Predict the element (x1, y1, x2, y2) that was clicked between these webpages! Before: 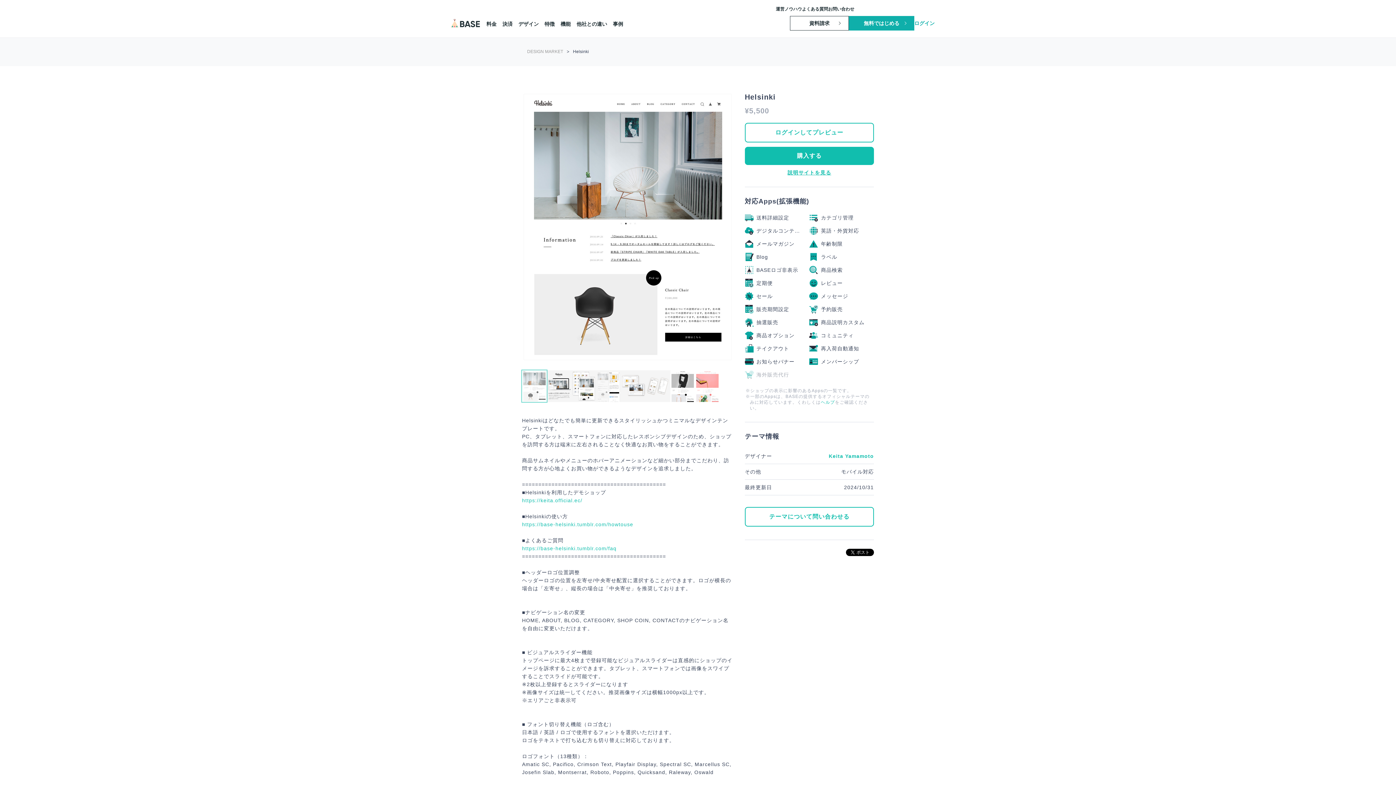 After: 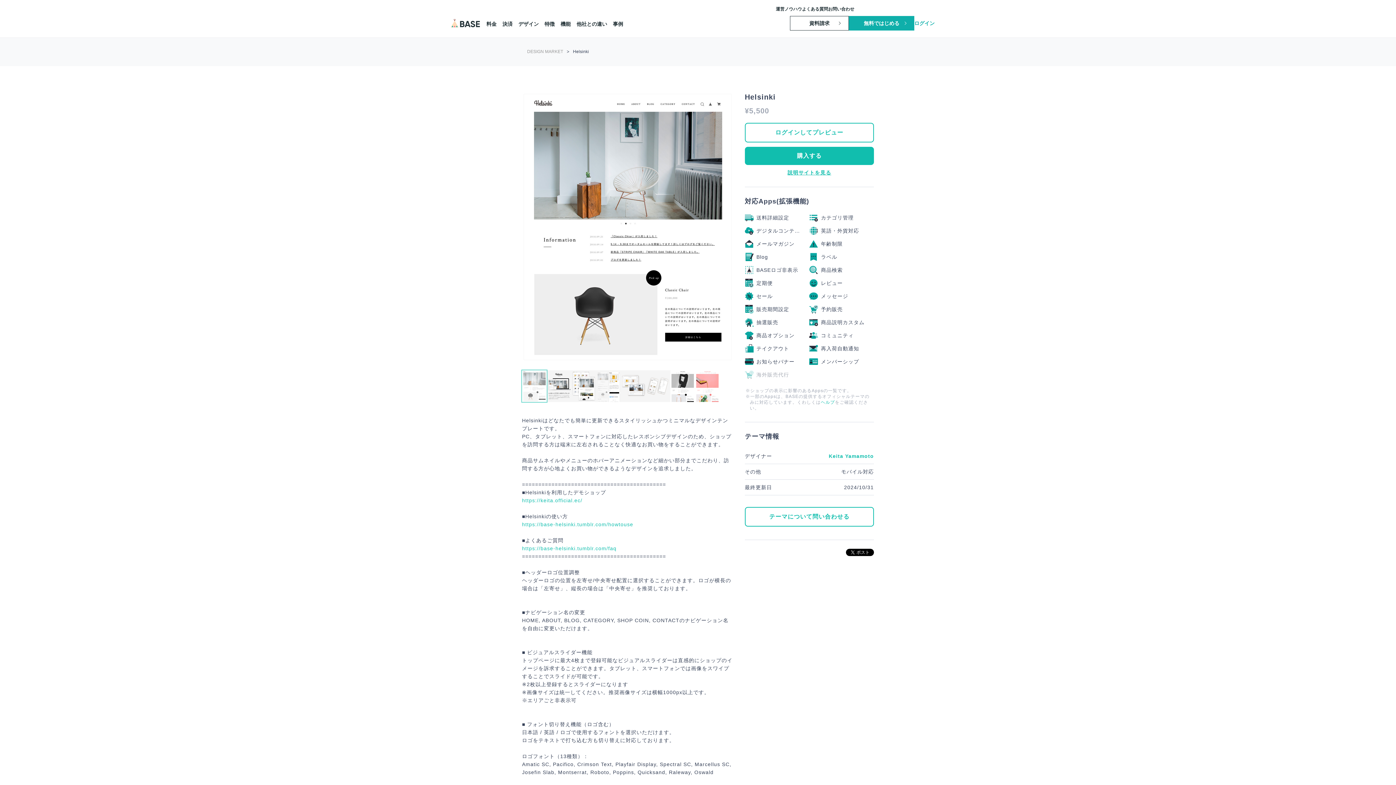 Action: bbox: (745, 292, 773, 300) label: セール